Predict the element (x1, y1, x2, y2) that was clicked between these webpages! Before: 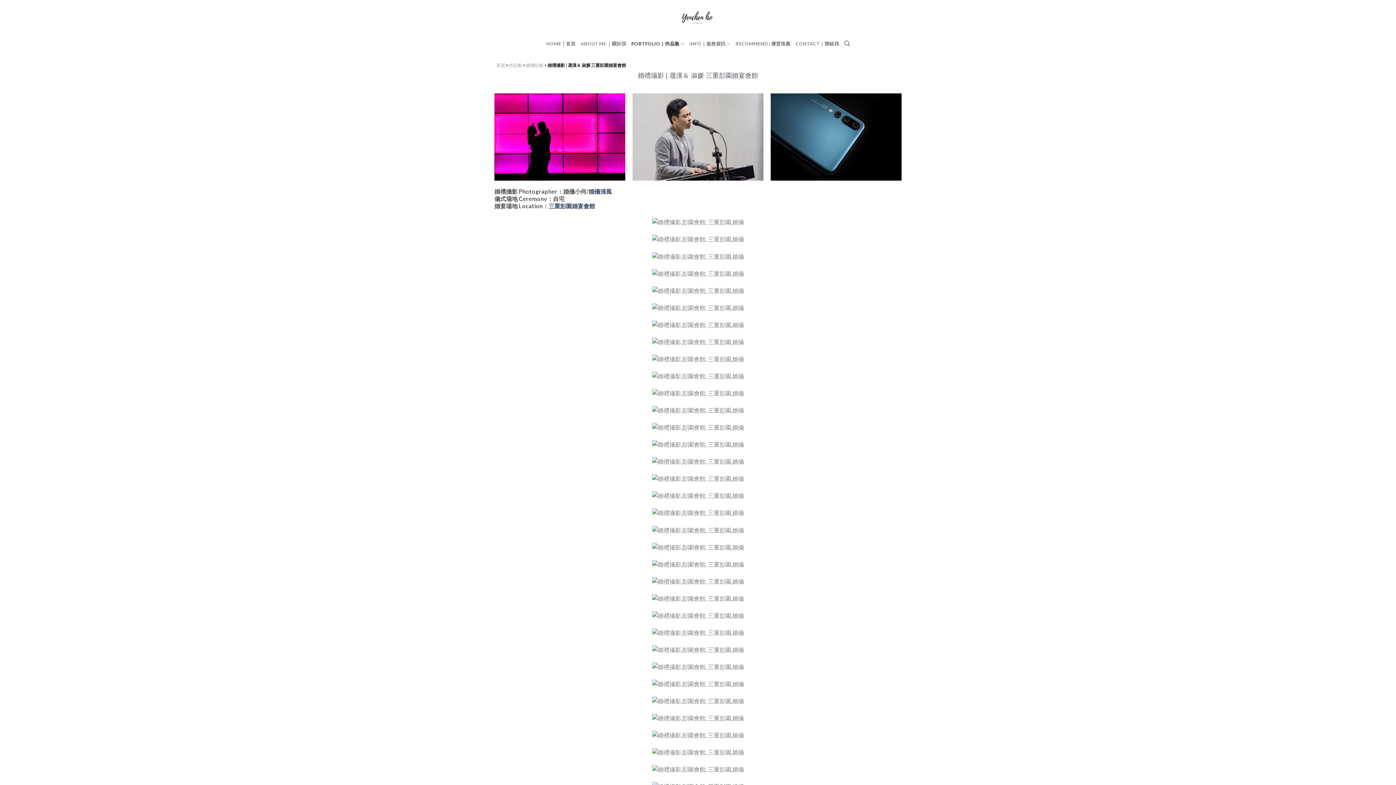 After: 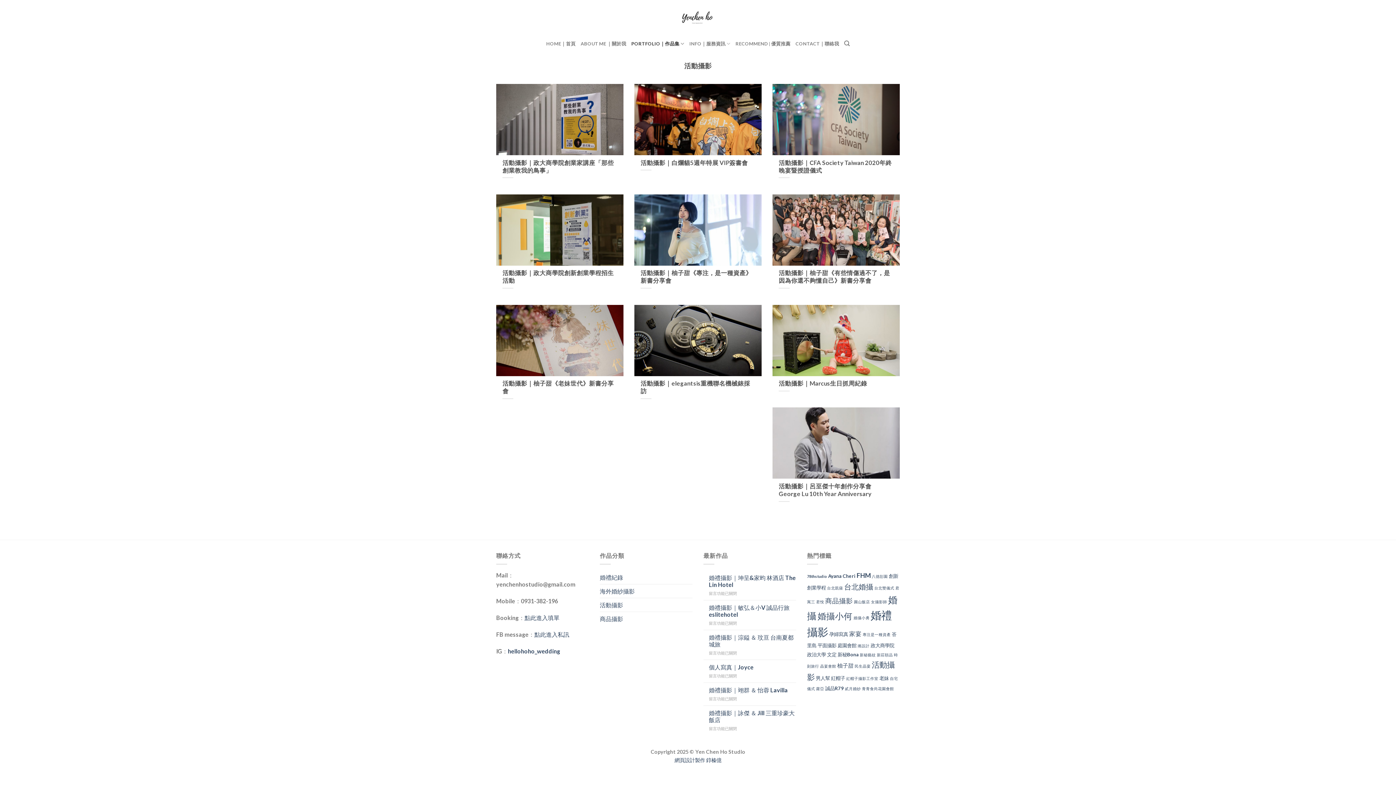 Action: bbox: (632, 93, 763, 180)